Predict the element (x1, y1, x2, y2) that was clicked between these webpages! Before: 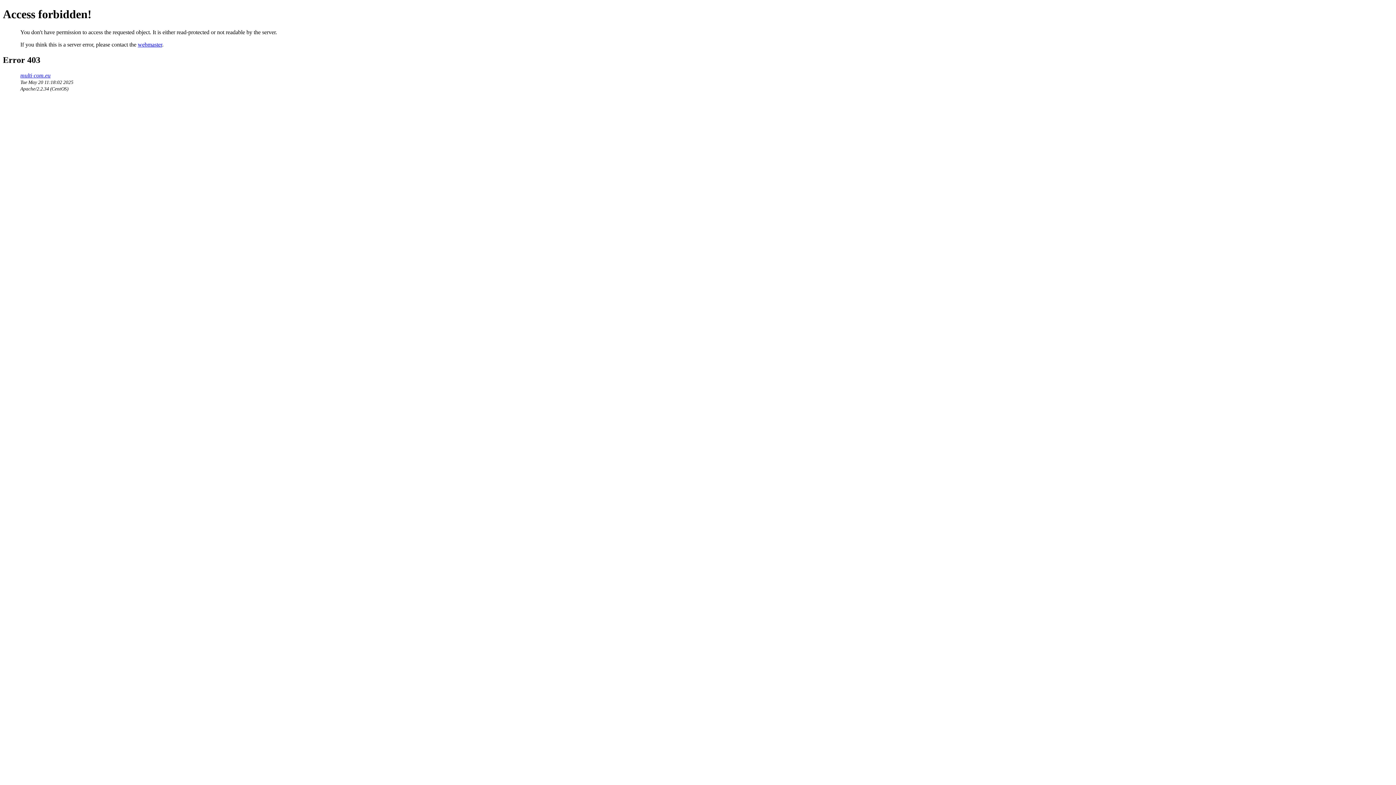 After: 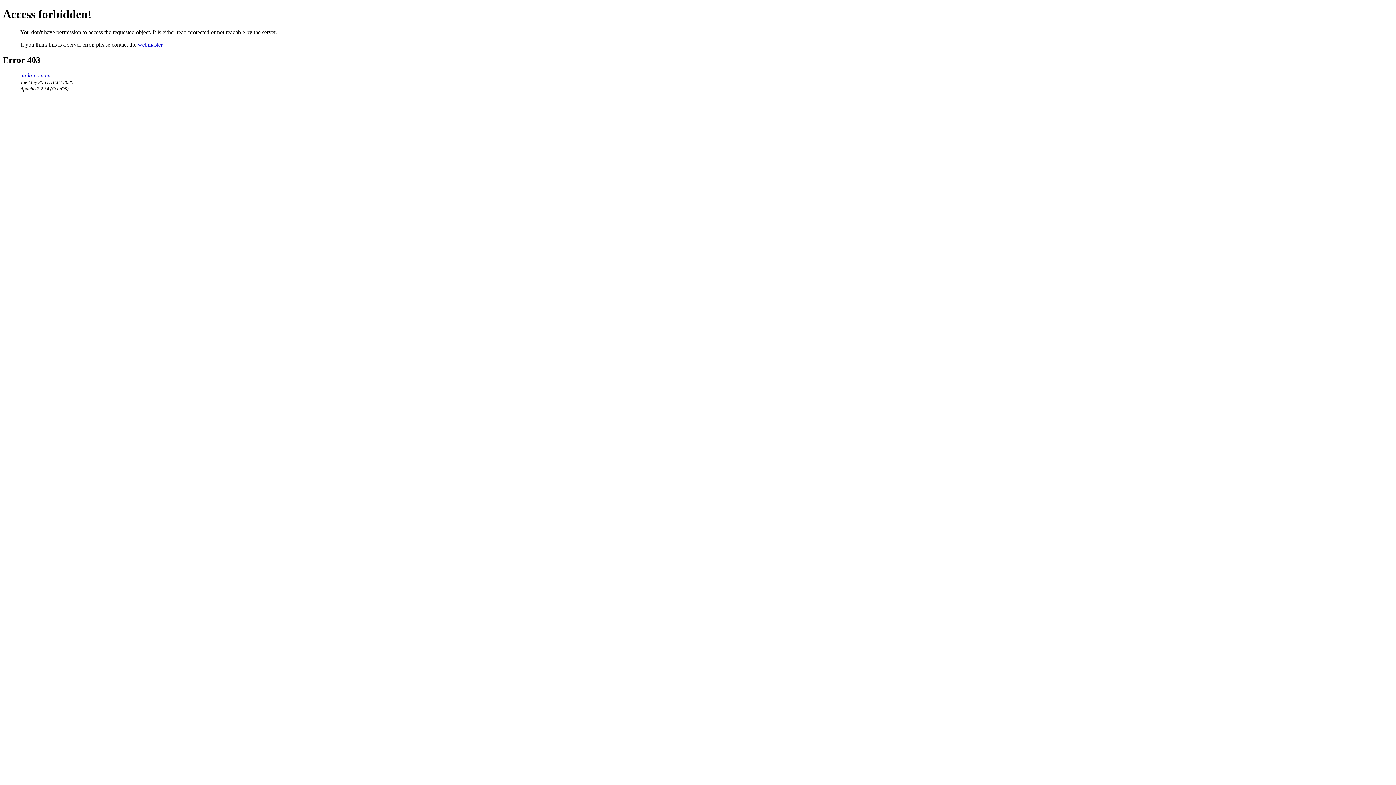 Action: label: webmaster bbox: (137, 41, 162, 47)